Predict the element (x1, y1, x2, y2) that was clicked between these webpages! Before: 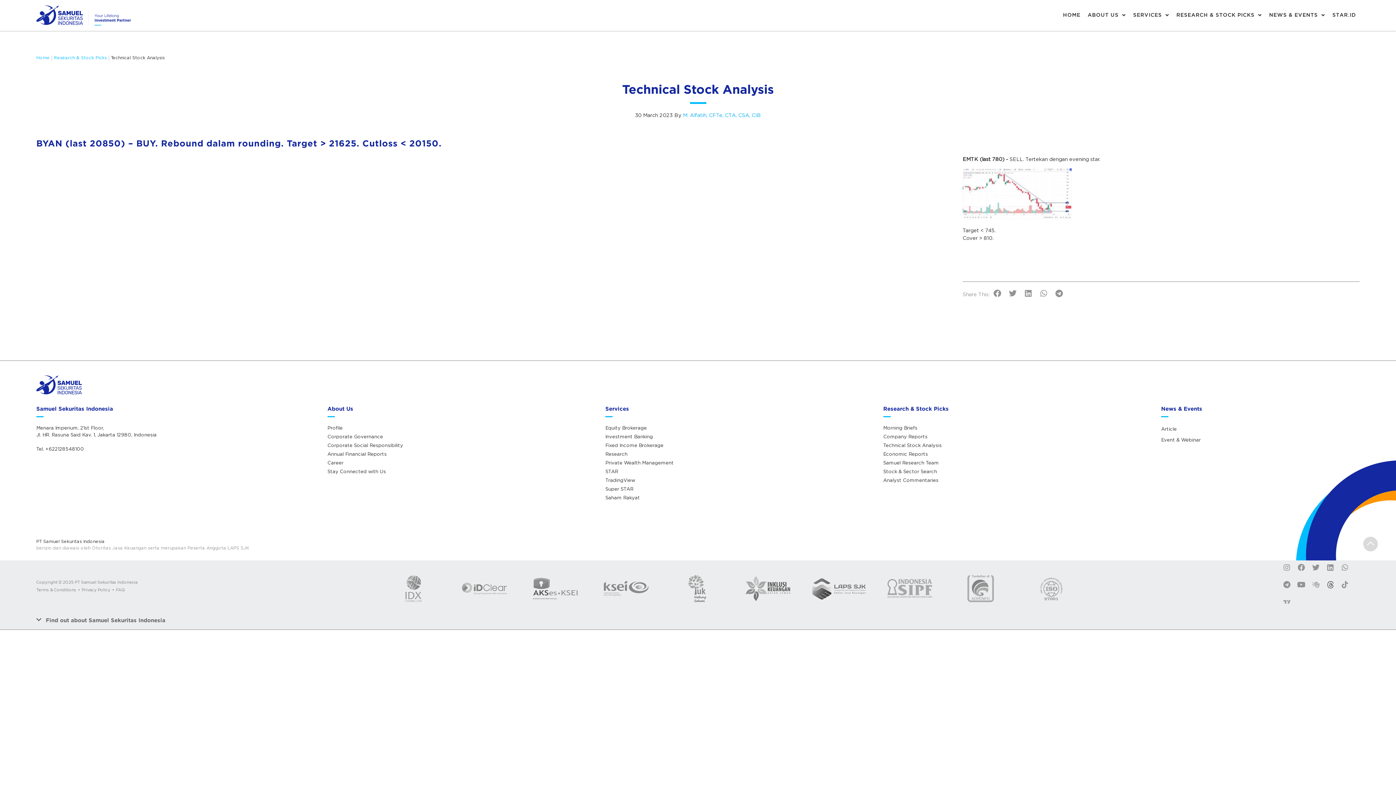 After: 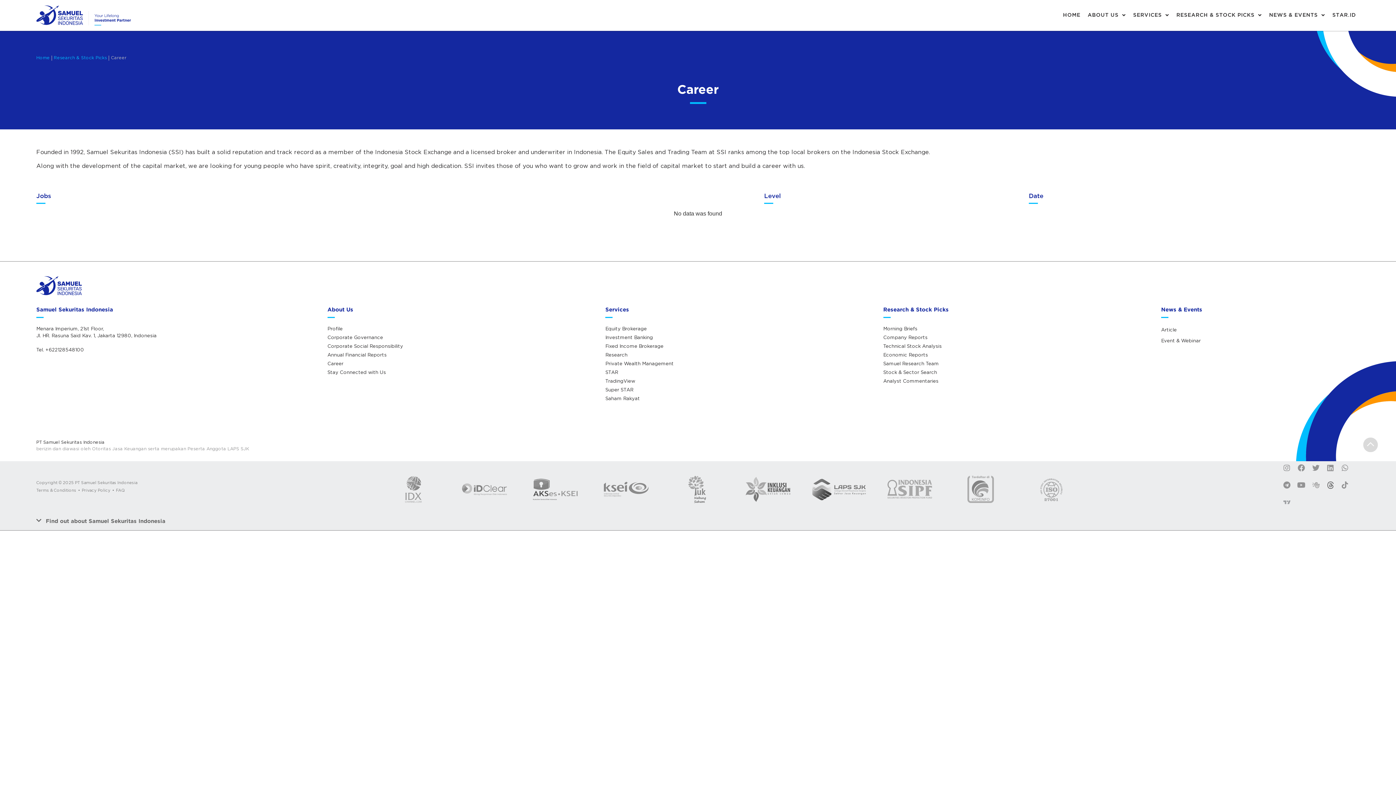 Action: bbox: (327, 458, 594, 467) label: Career